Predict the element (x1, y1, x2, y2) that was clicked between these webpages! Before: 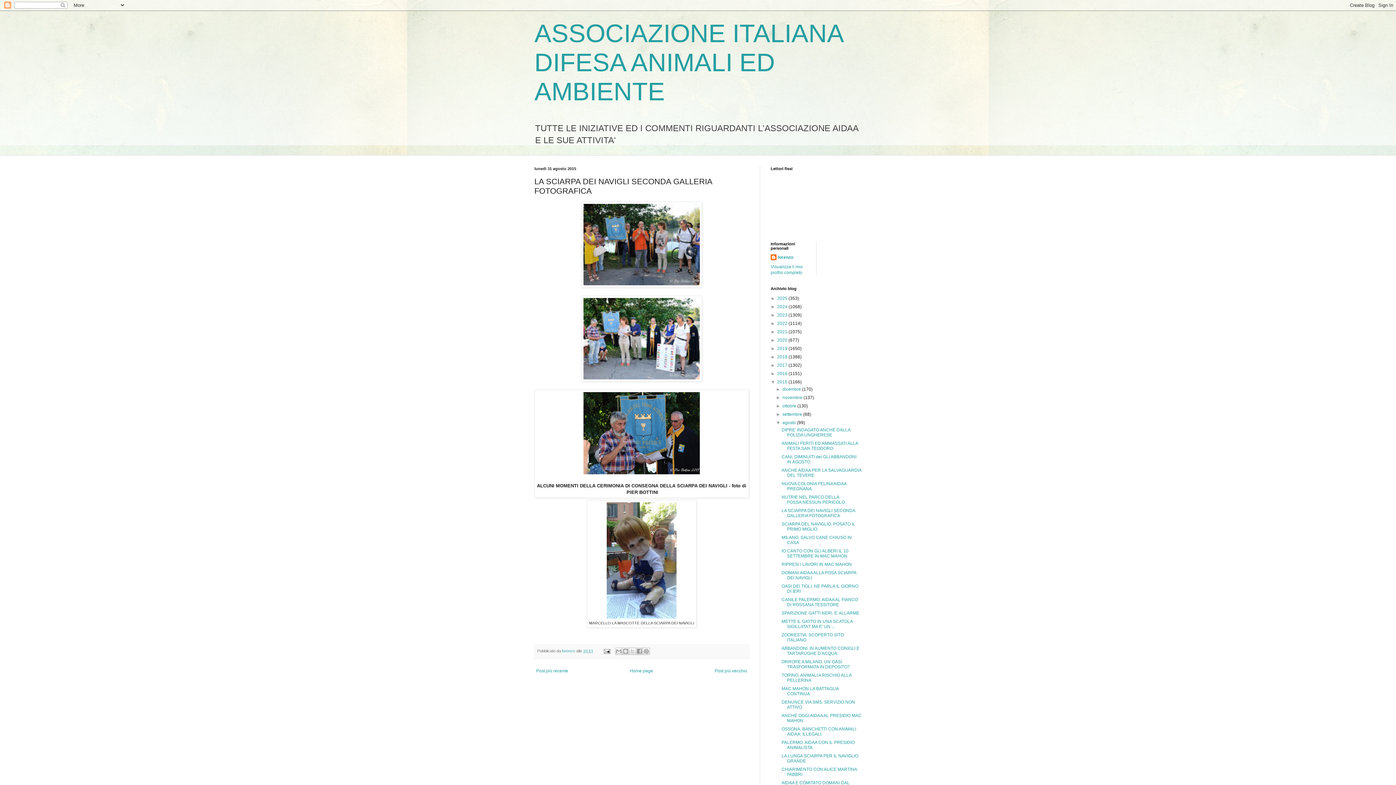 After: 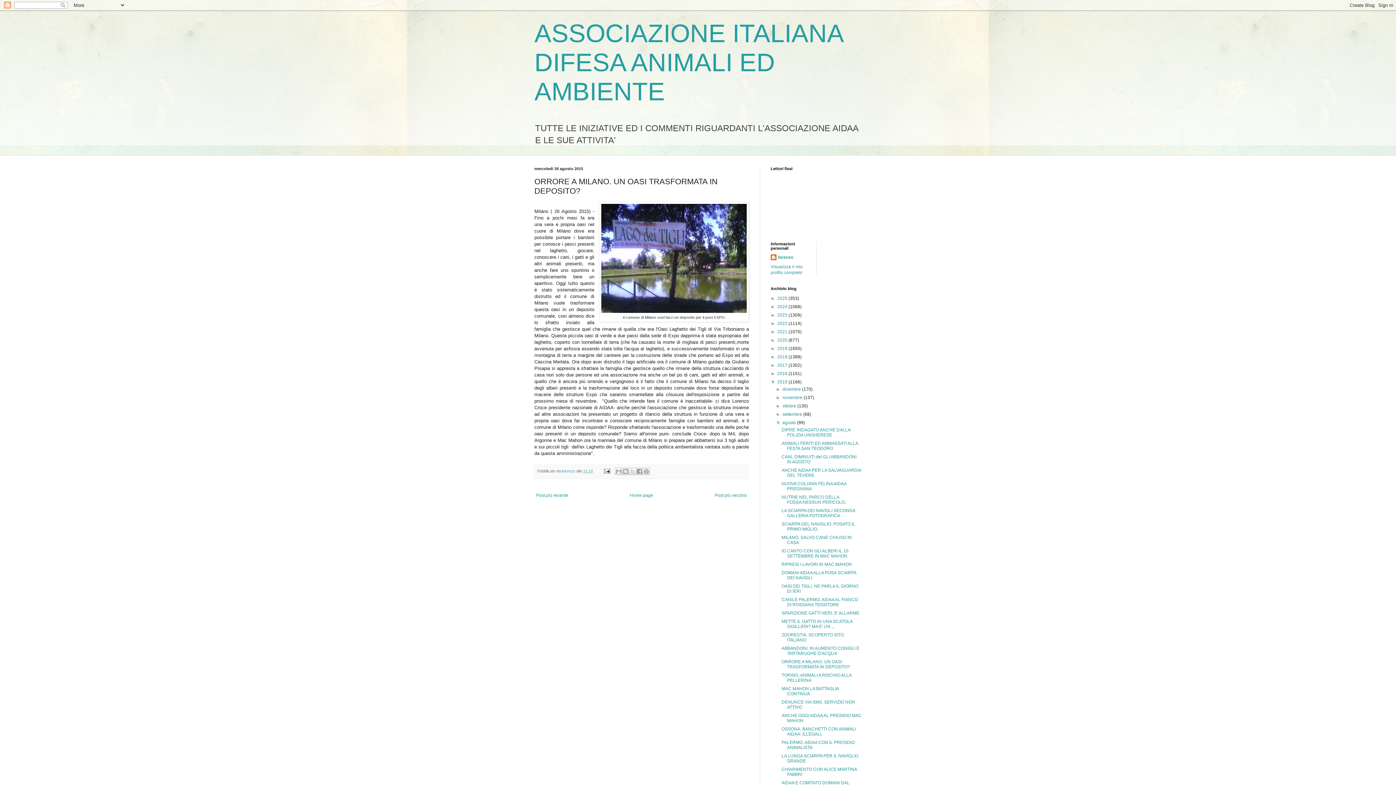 Action: label: ORRORE A MILANO. UN OASI TRASFORMATA IN DEPOSITO? bbox: (781, 659, 850, 669)